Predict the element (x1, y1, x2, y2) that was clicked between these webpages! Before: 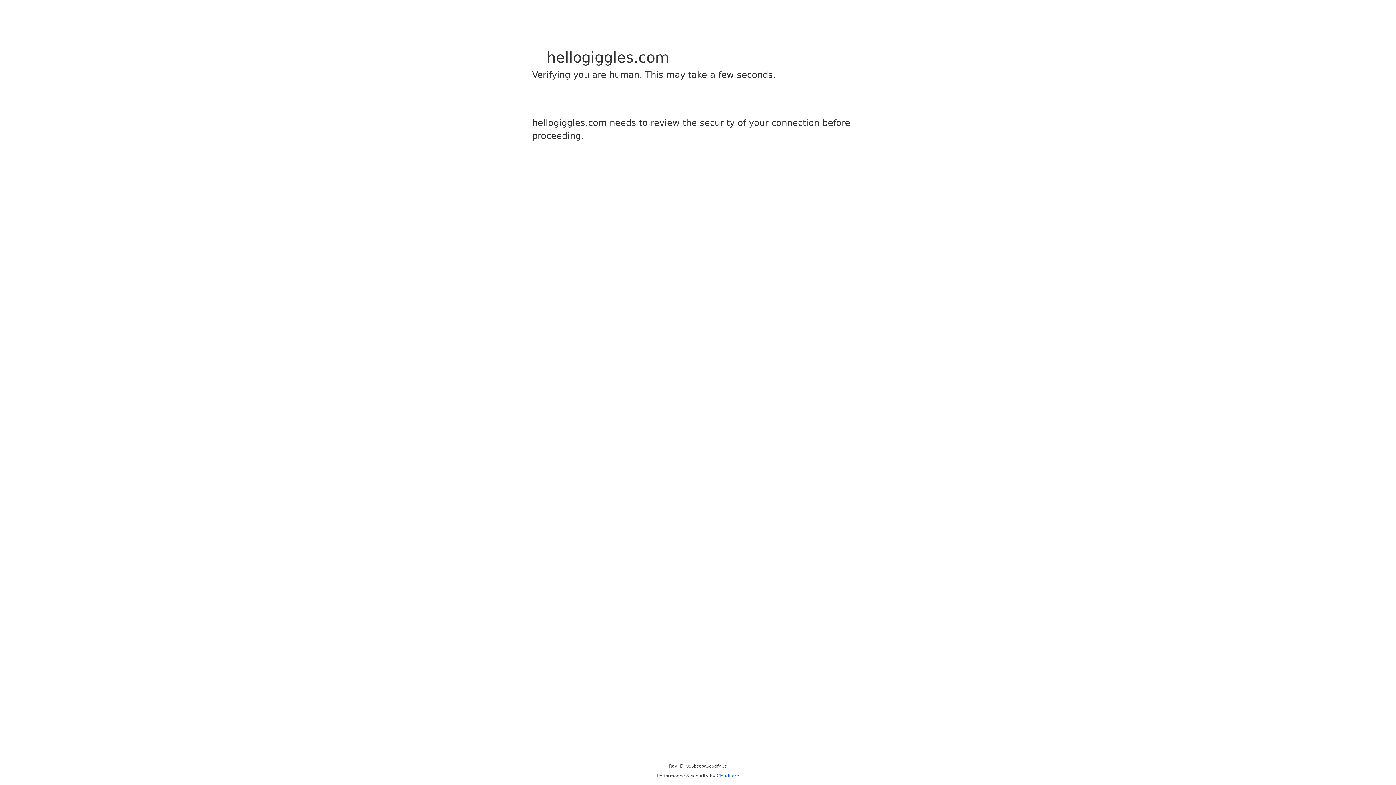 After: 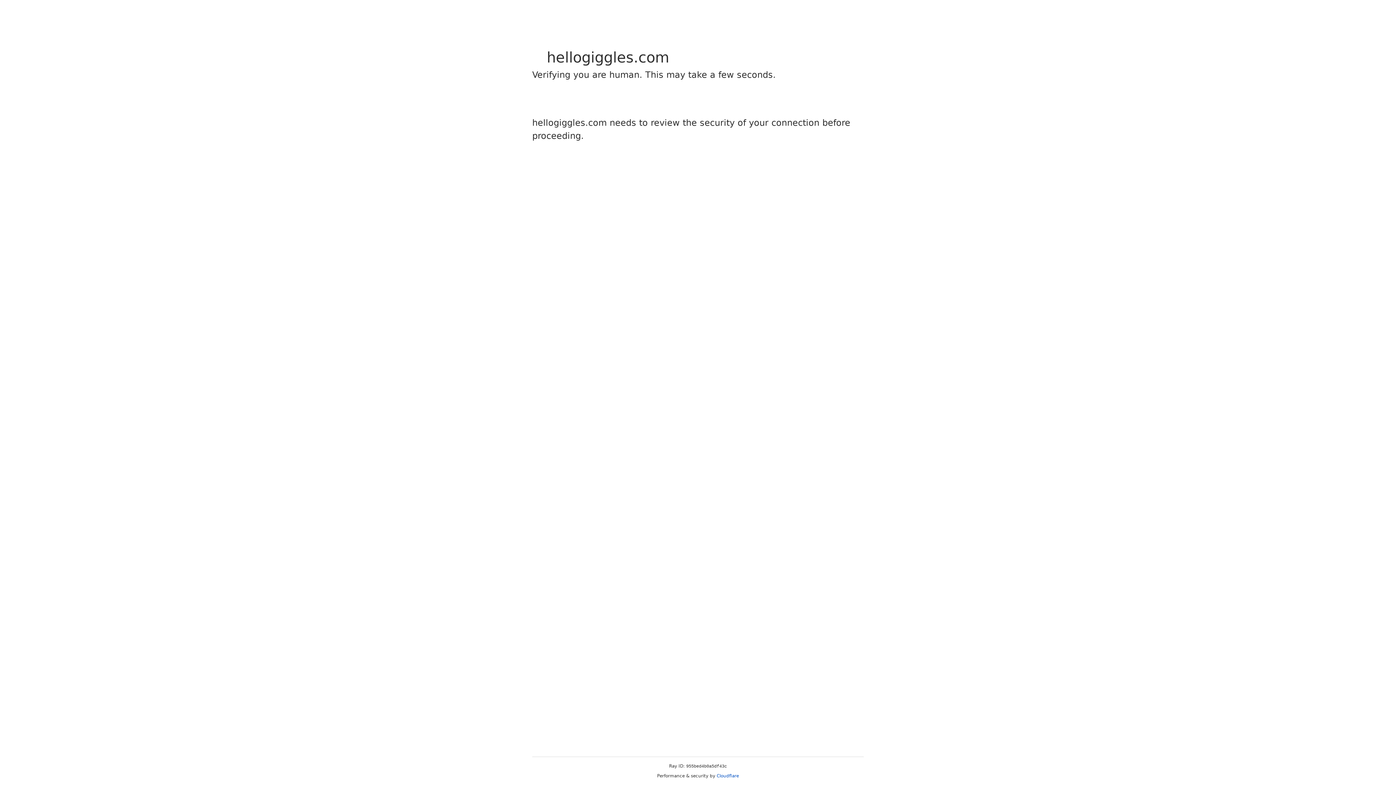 Action: label: Cloudflare bbox: (716, 773, 739, 778)